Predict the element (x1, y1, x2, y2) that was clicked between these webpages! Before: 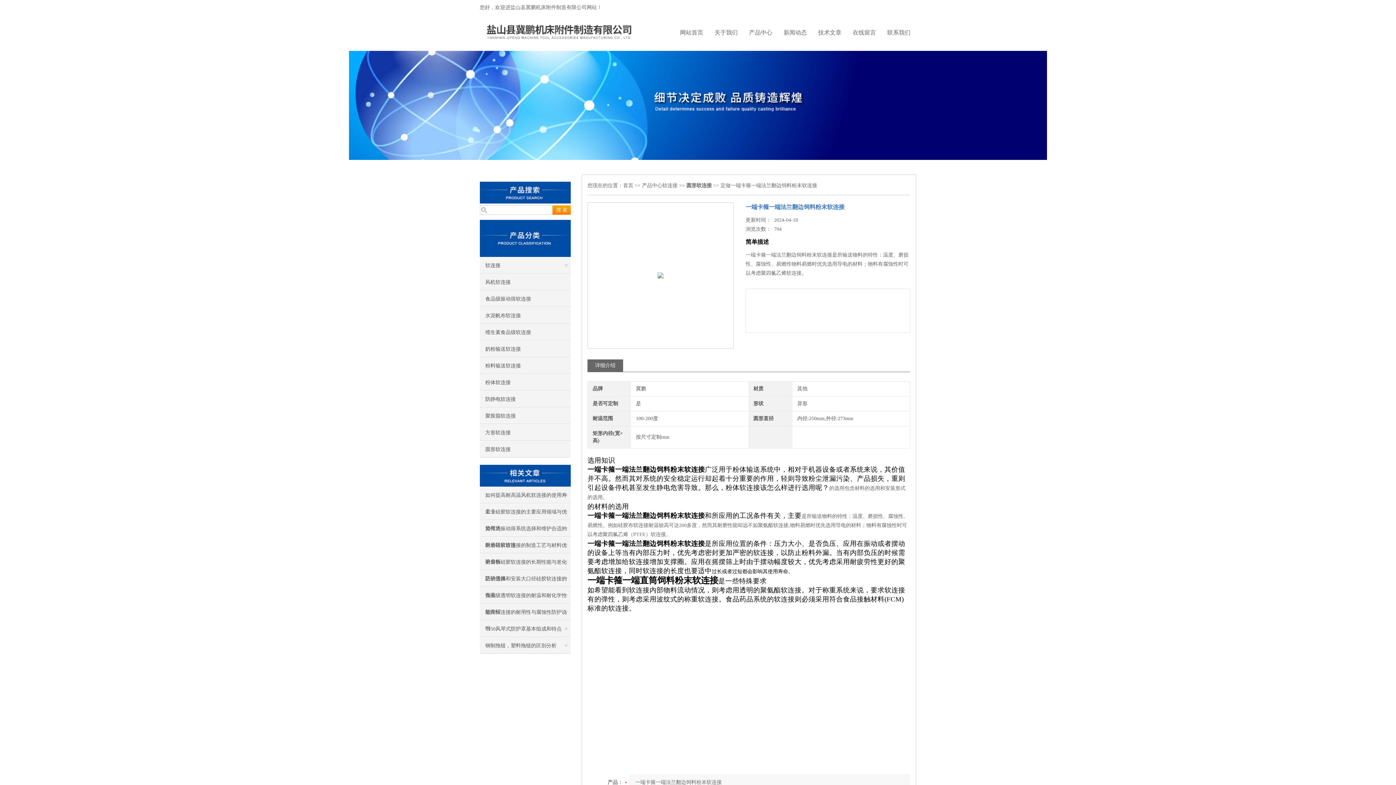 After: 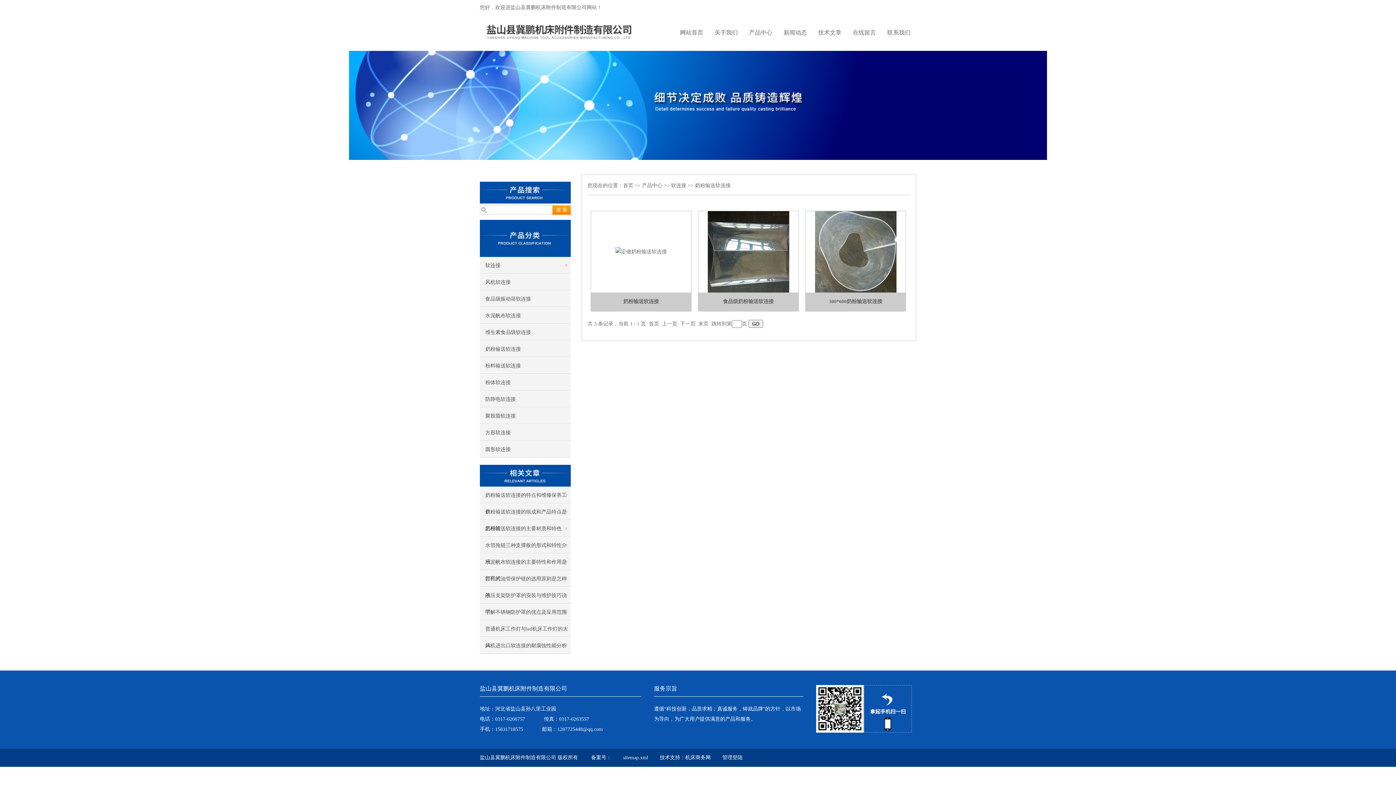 Action: label: 奶粉输送软连接 bbox: (480, 341, 570, 357)